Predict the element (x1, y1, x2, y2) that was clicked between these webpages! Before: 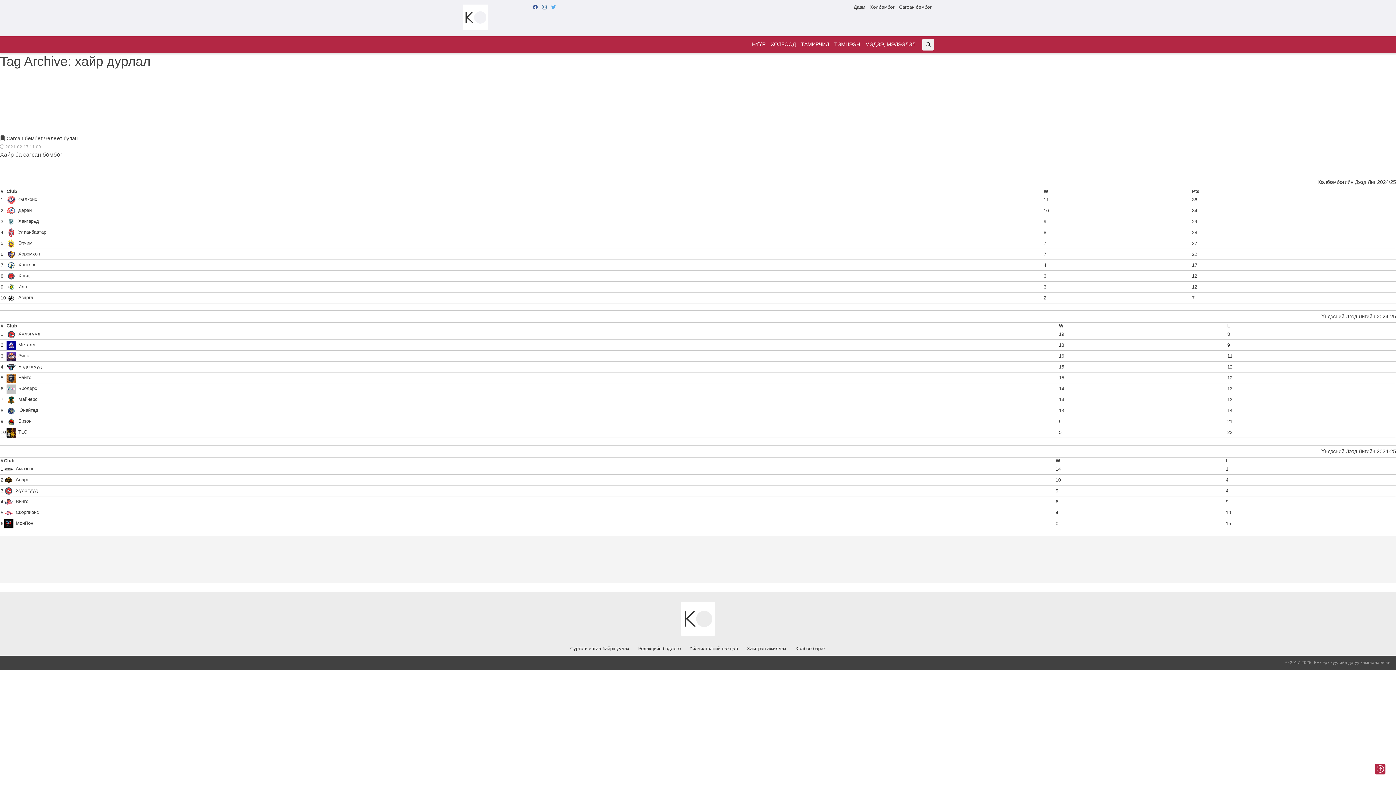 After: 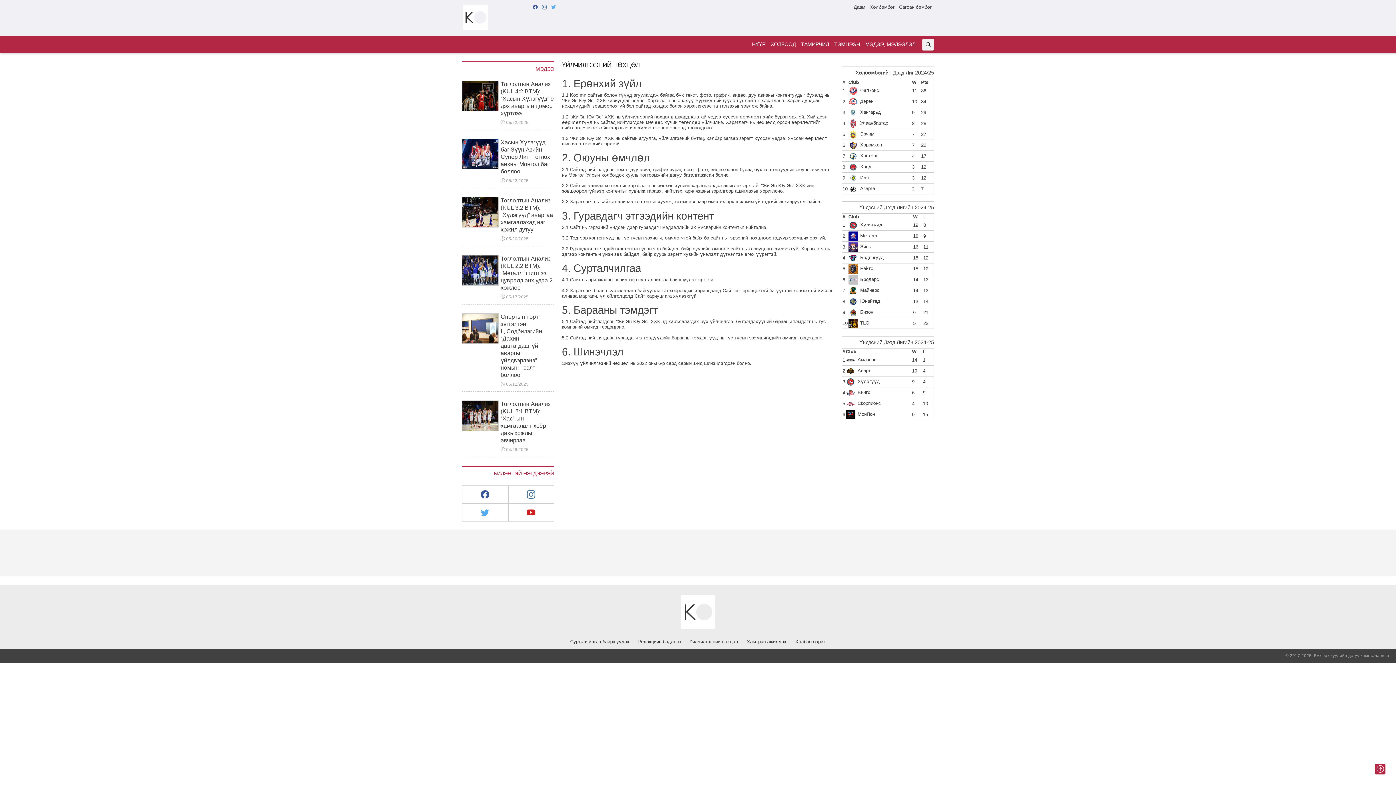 Action: label: Үйлчилгээний нөхцөл bbox: (689, 646, 738, 651)